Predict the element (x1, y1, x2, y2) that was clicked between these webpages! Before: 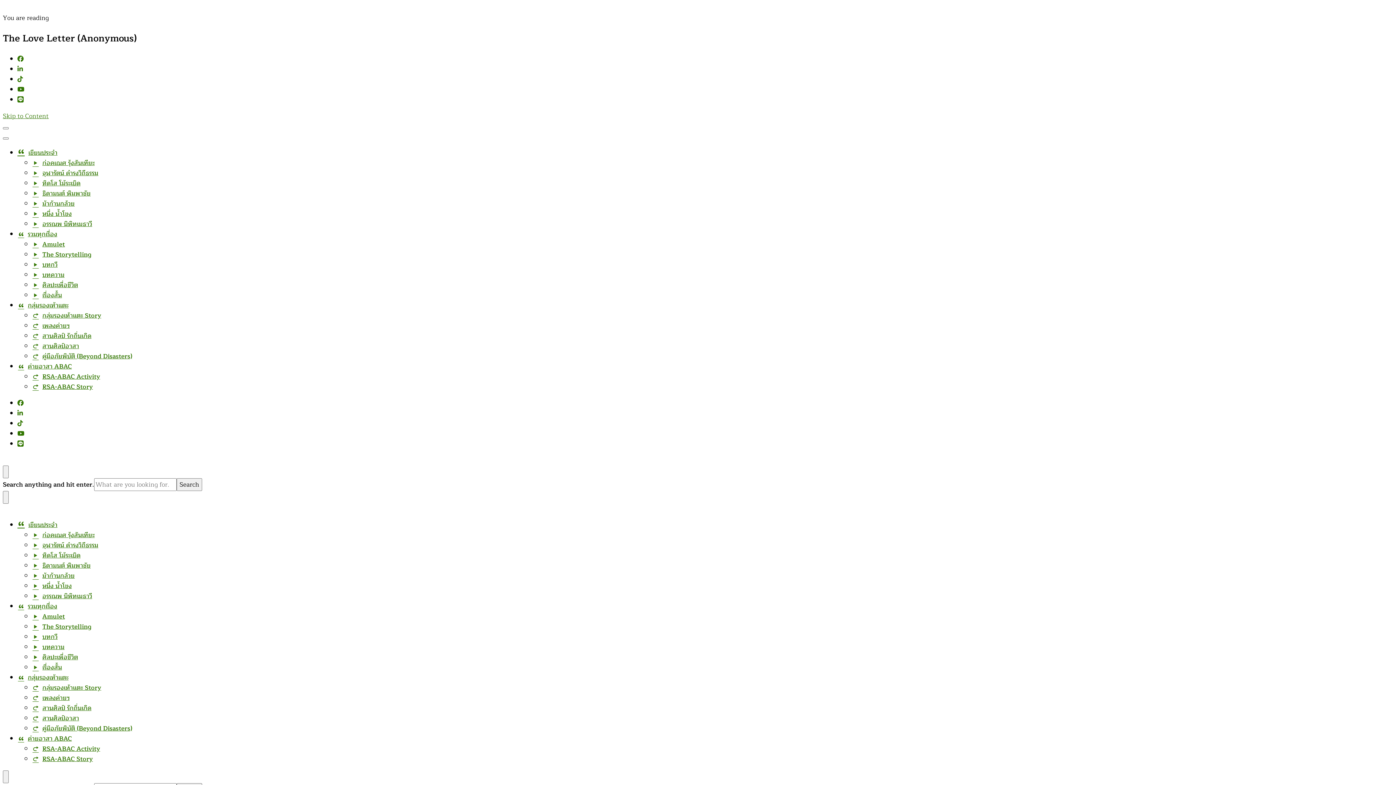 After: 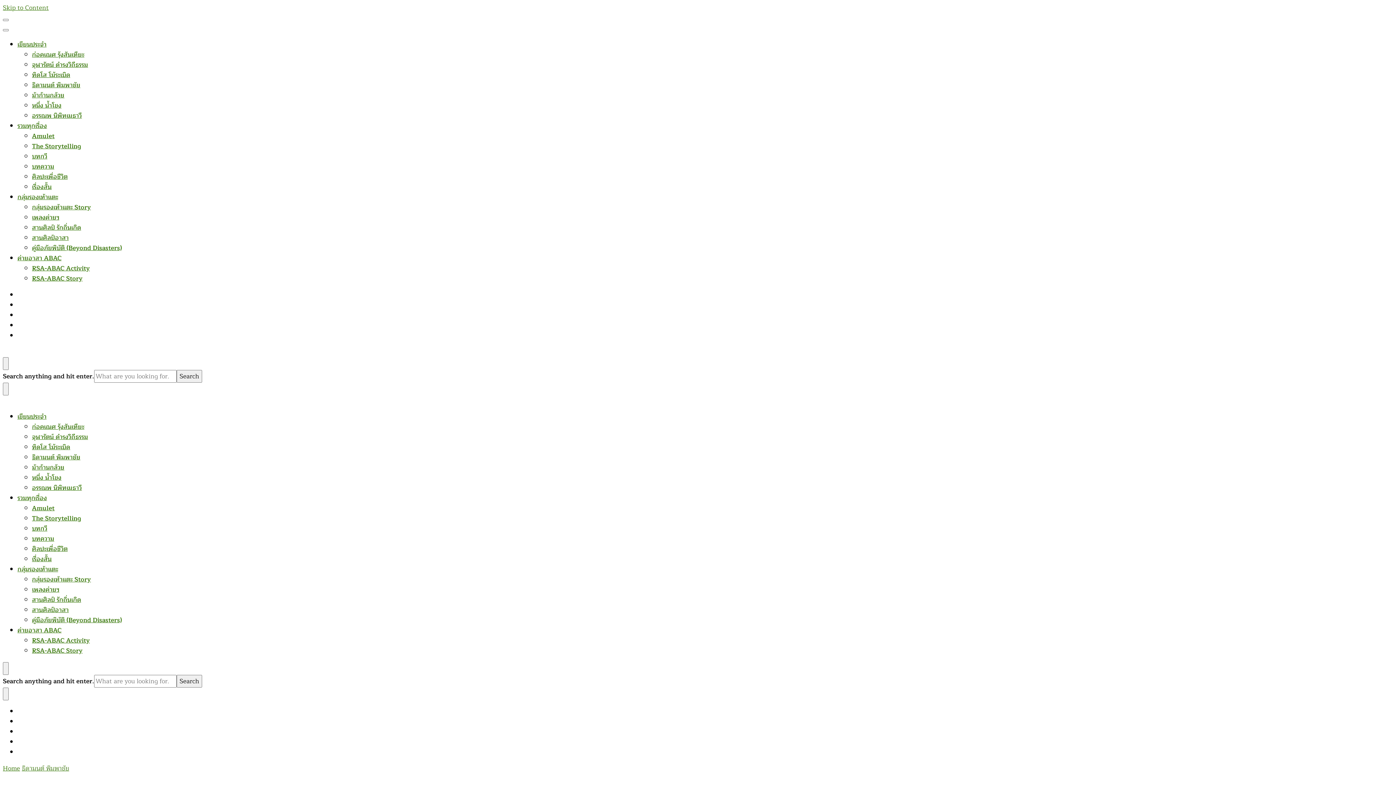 Action: bbox: (32, 188, 90, 199) label: ธิดามนต์ พิมพาชัย